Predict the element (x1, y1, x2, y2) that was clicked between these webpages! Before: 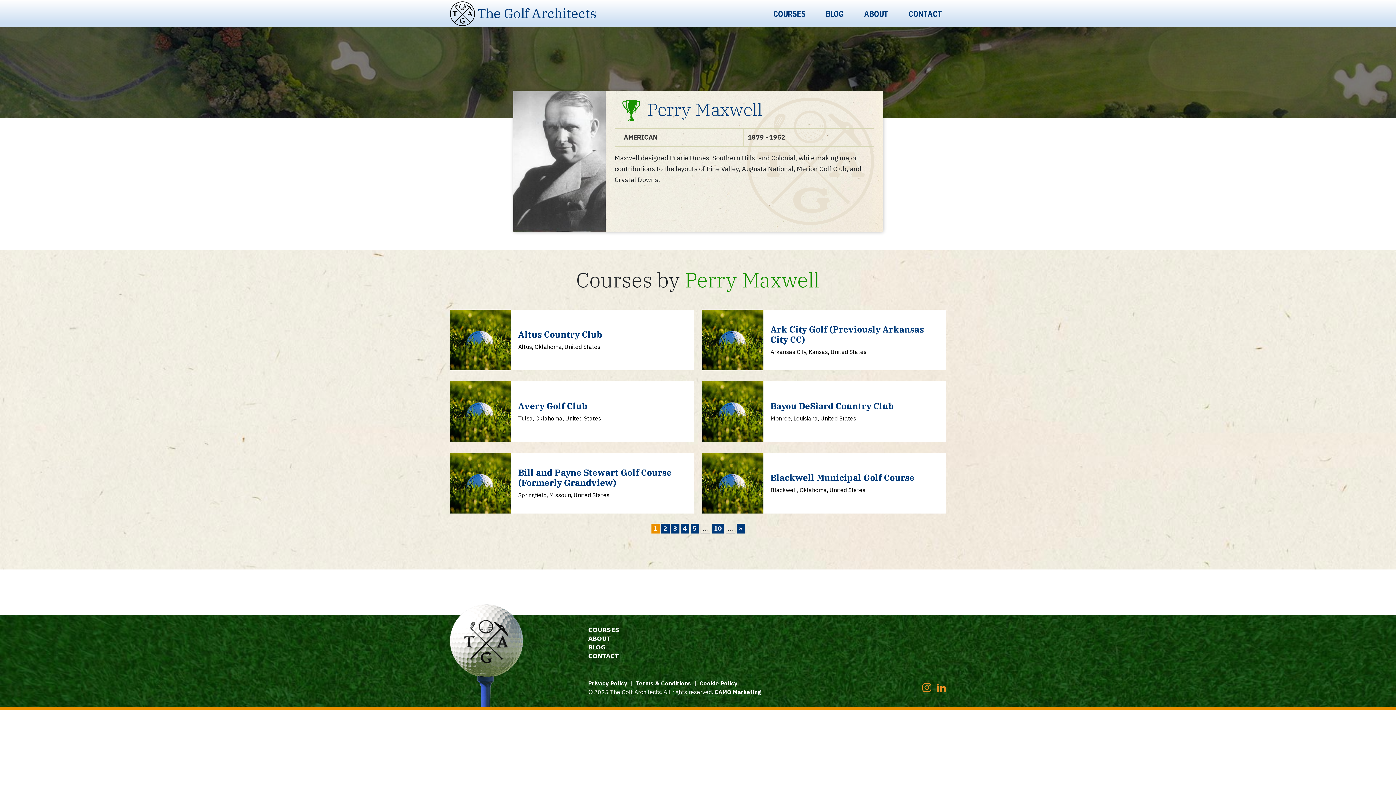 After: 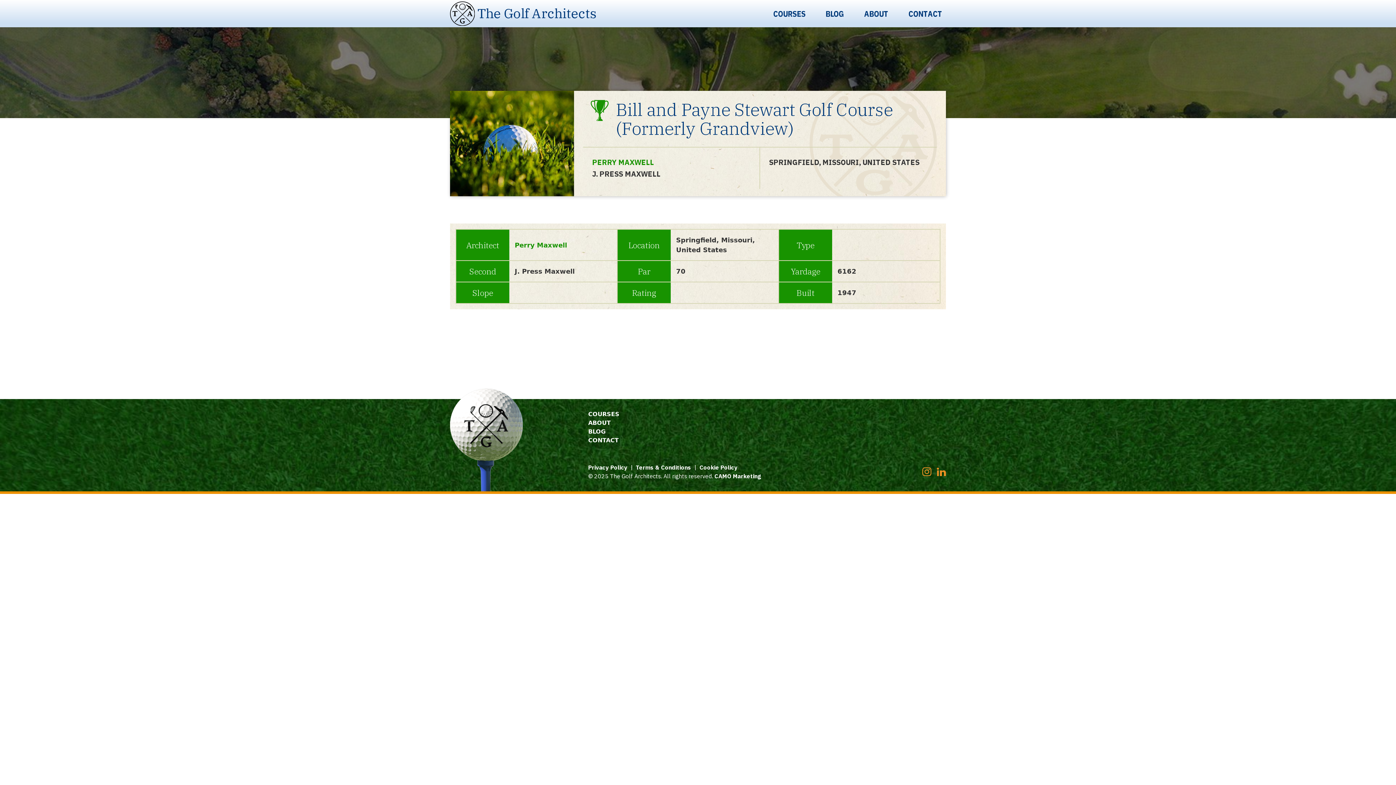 Action: bbox: (450, 453, 693, 513) label: Bill and Payne Stewart Golf Course (Formerly Grandview)

Springfield, Missouri, United States